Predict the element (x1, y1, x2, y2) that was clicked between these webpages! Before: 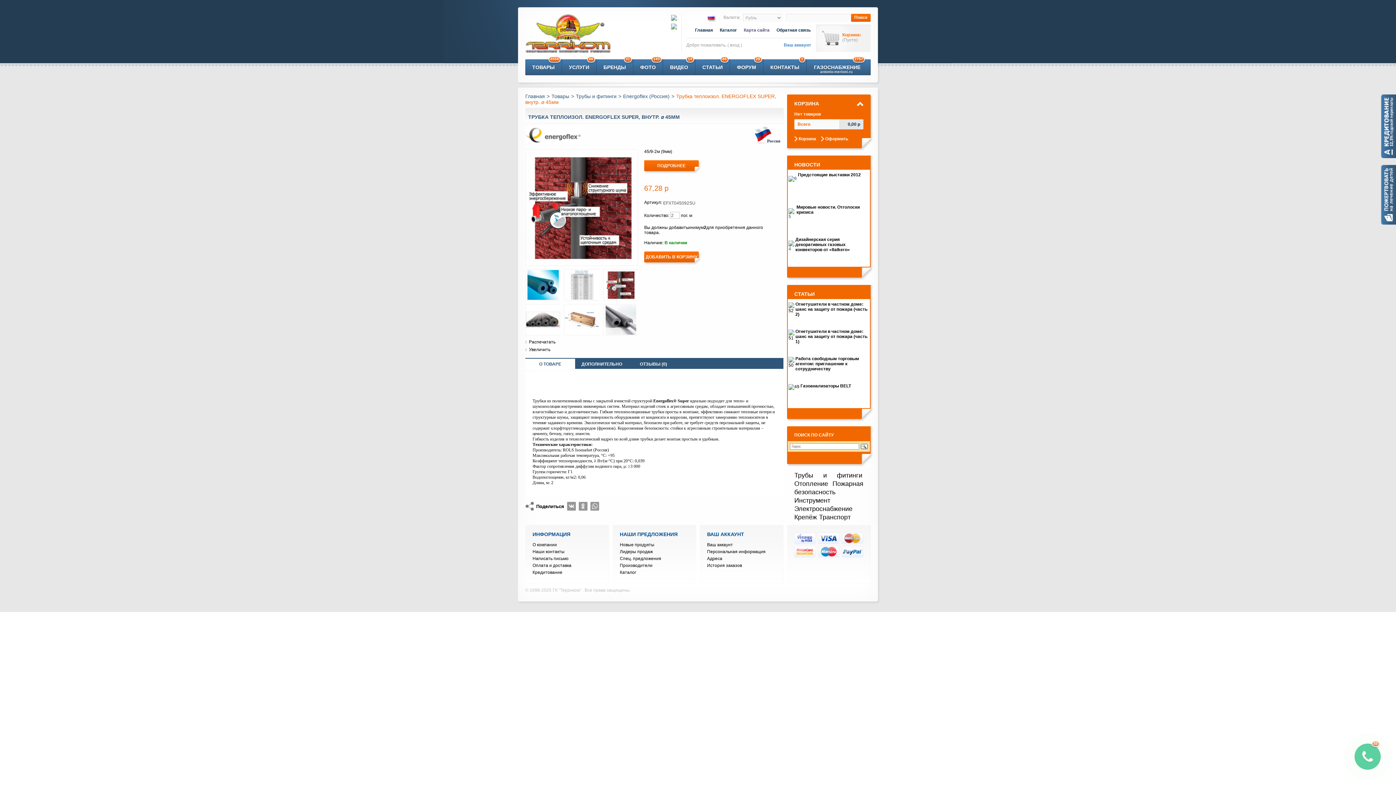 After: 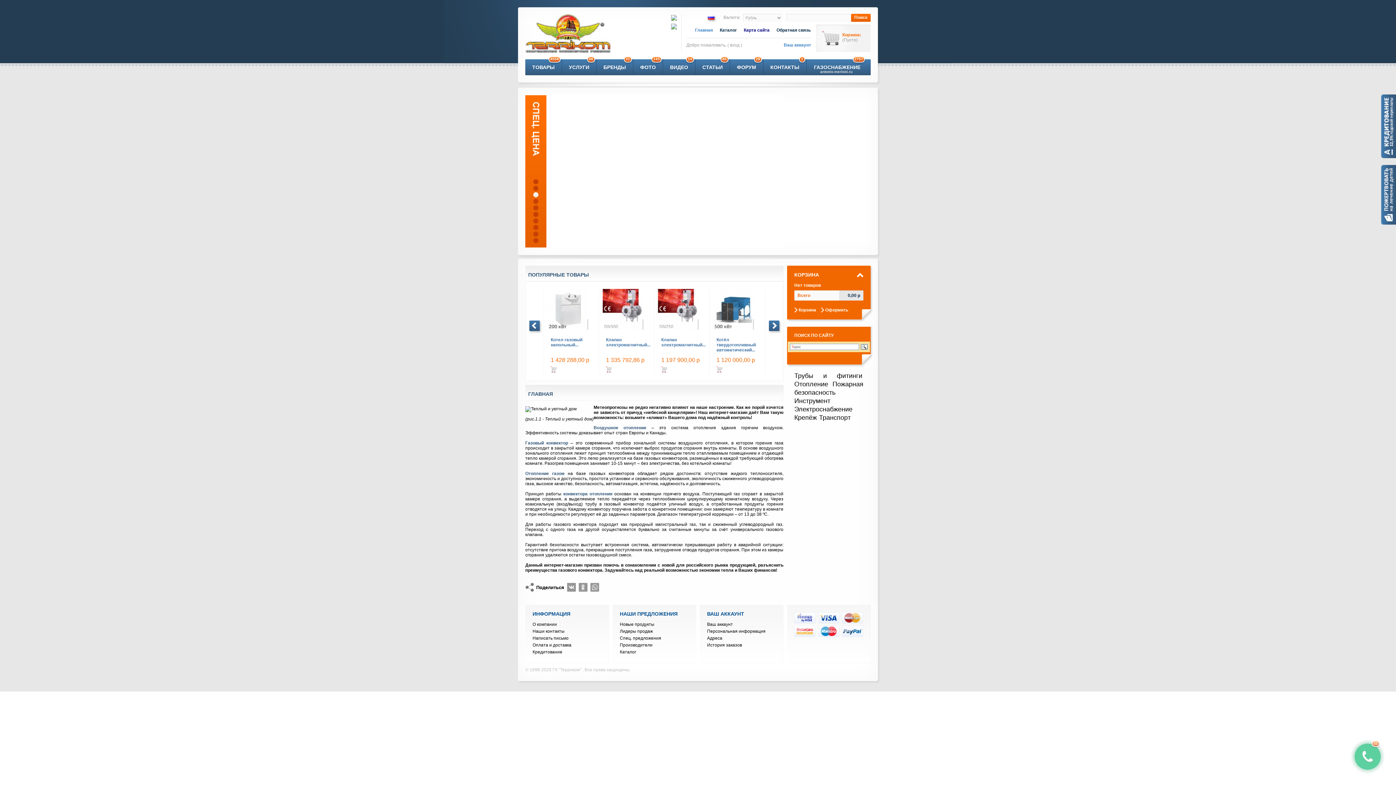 Action: bbox: (863, 532, 863, 537)